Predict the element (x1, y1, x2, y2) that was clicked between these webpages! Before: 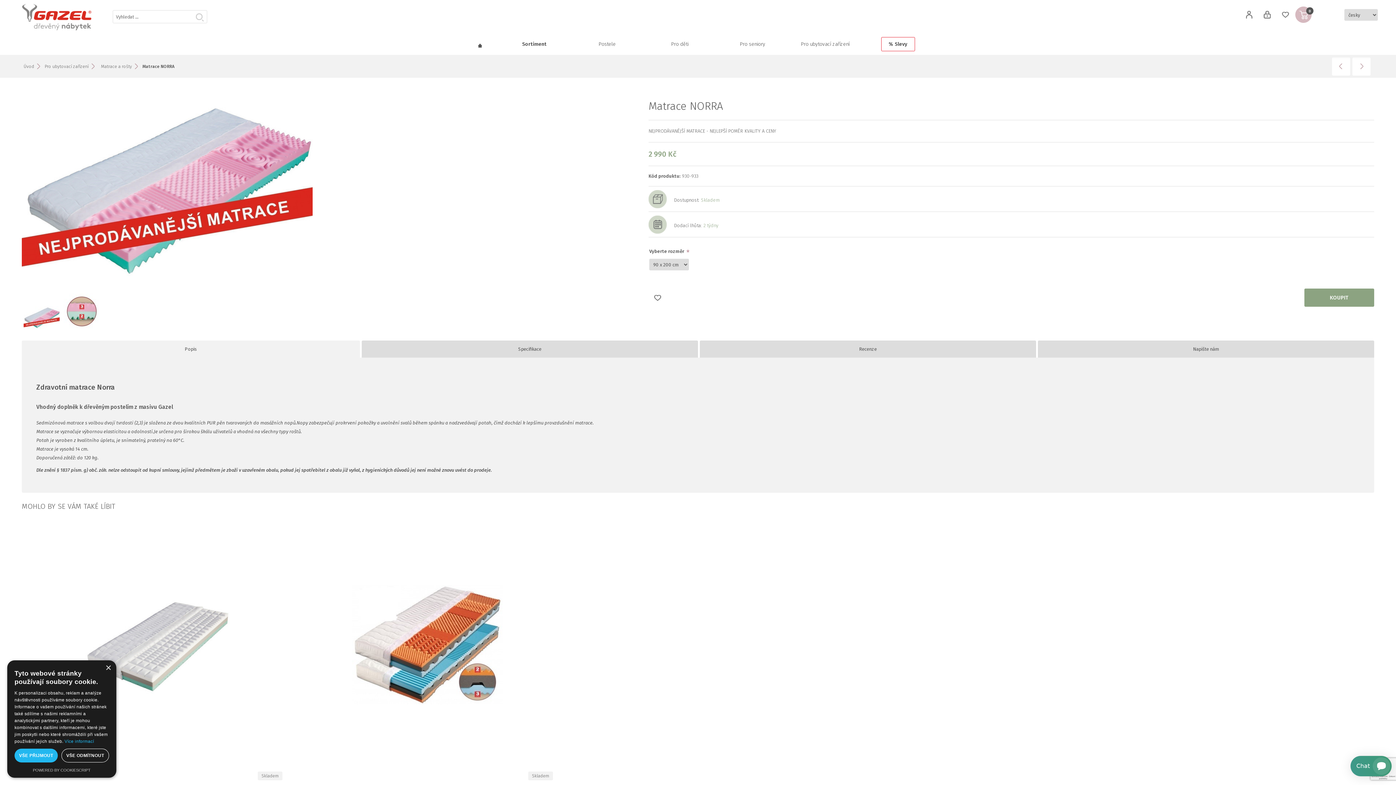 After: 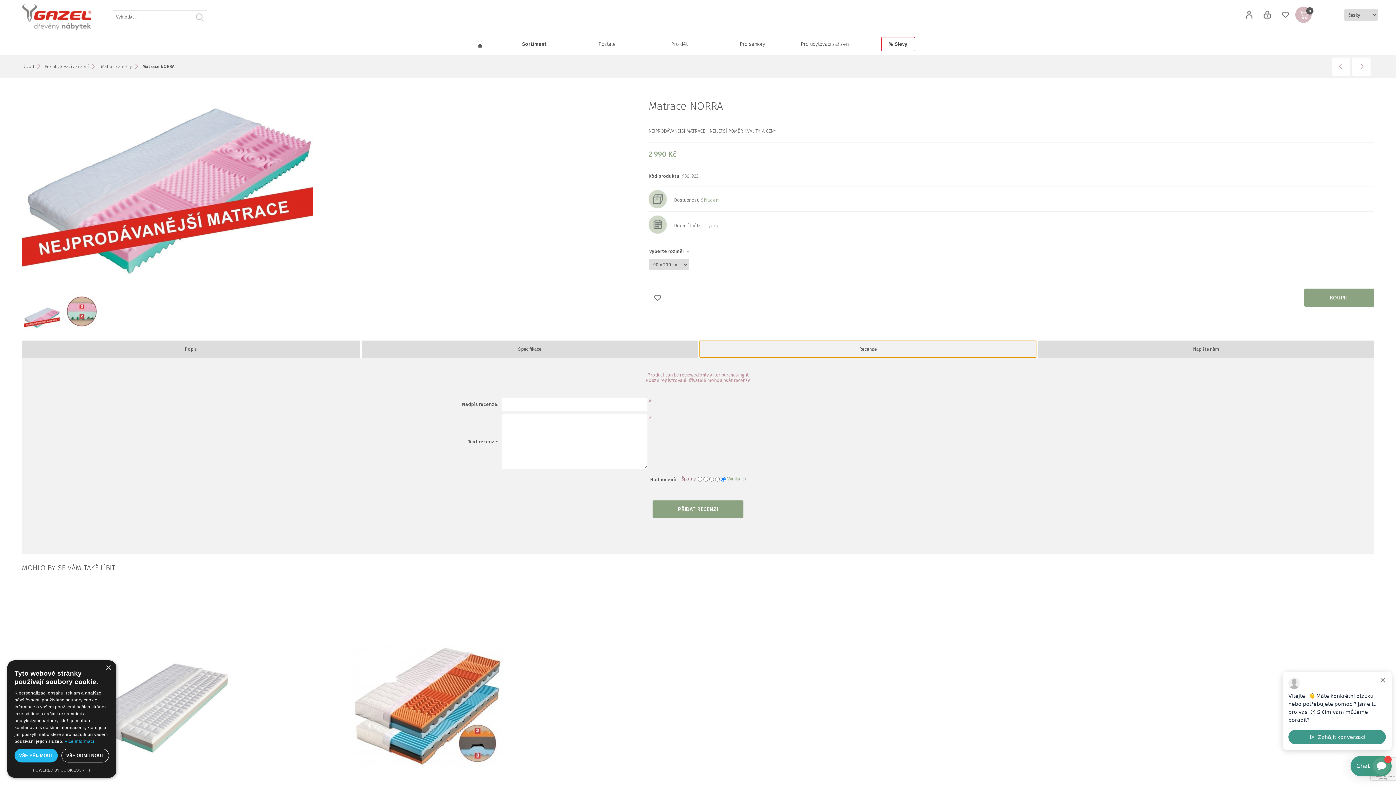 Action: bbox: (700, 340, 1036, 357) label: Recenze